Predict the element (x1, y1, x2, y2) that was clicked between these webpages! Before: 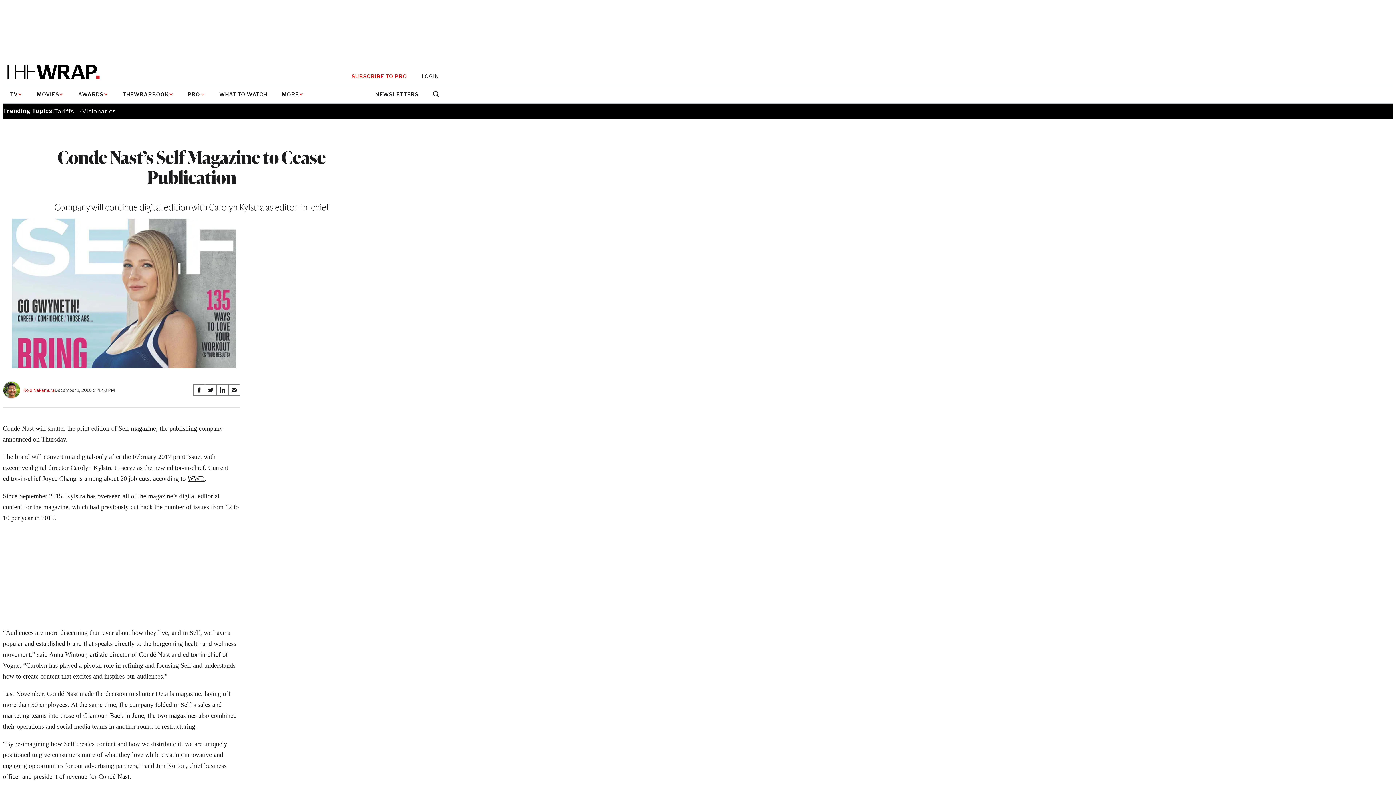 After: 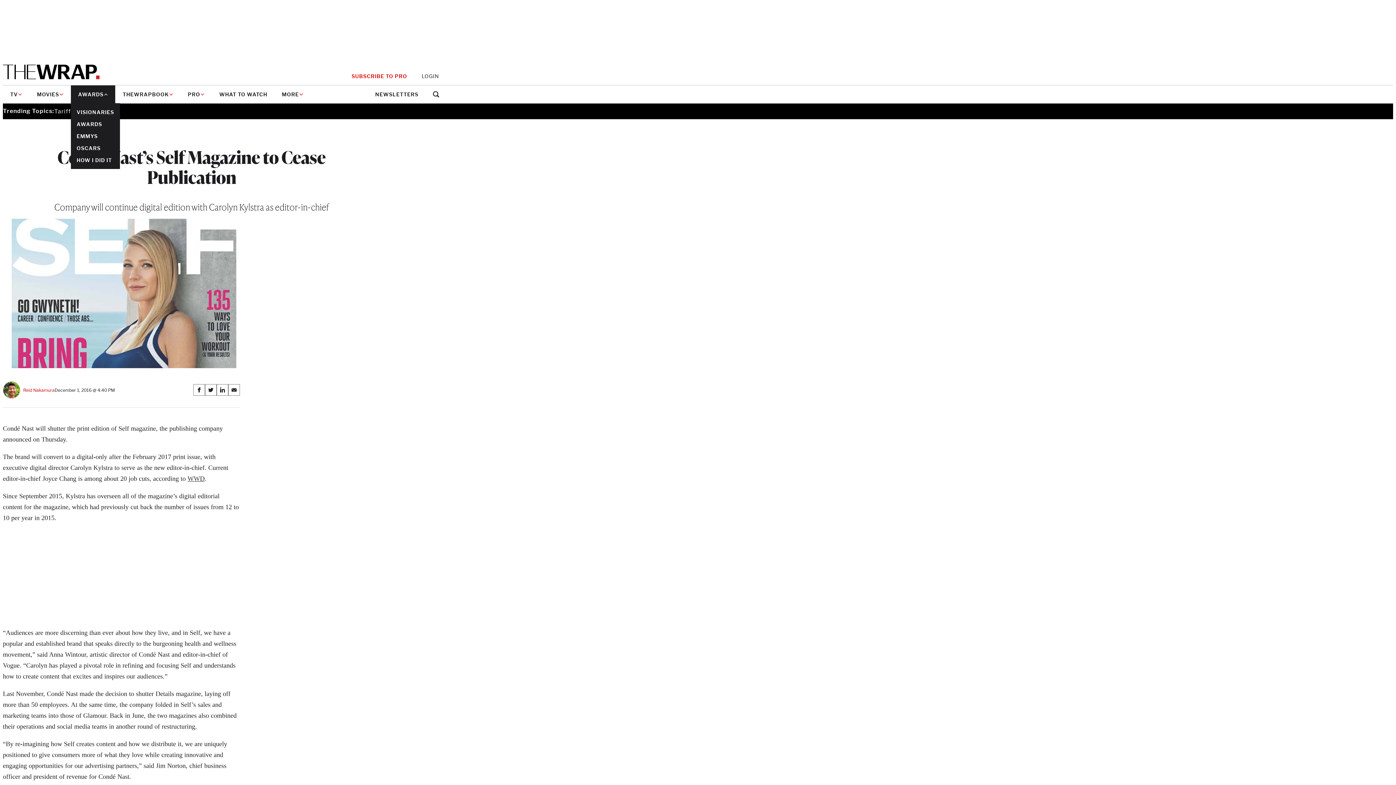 Action: bbox: (70, 85, 115, 103) label: AWARDS